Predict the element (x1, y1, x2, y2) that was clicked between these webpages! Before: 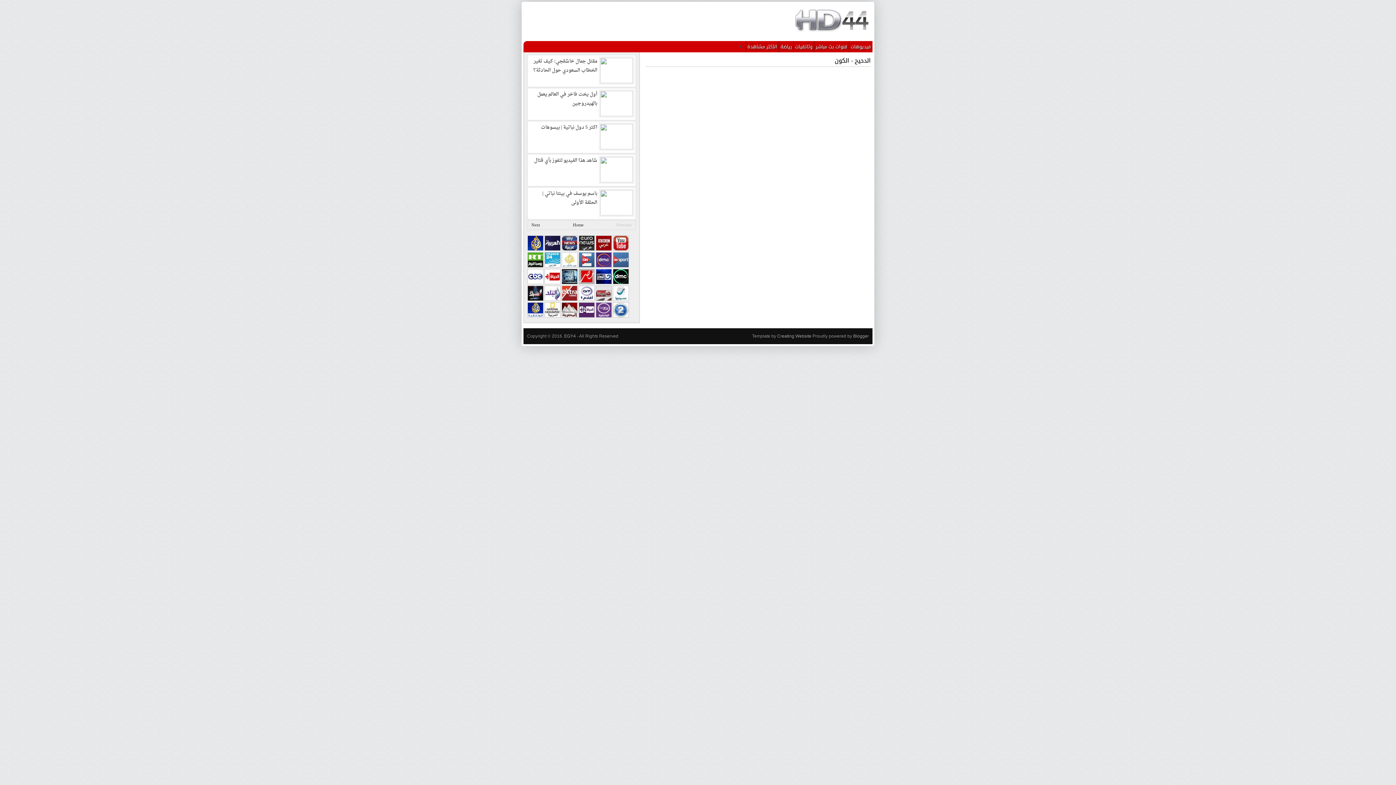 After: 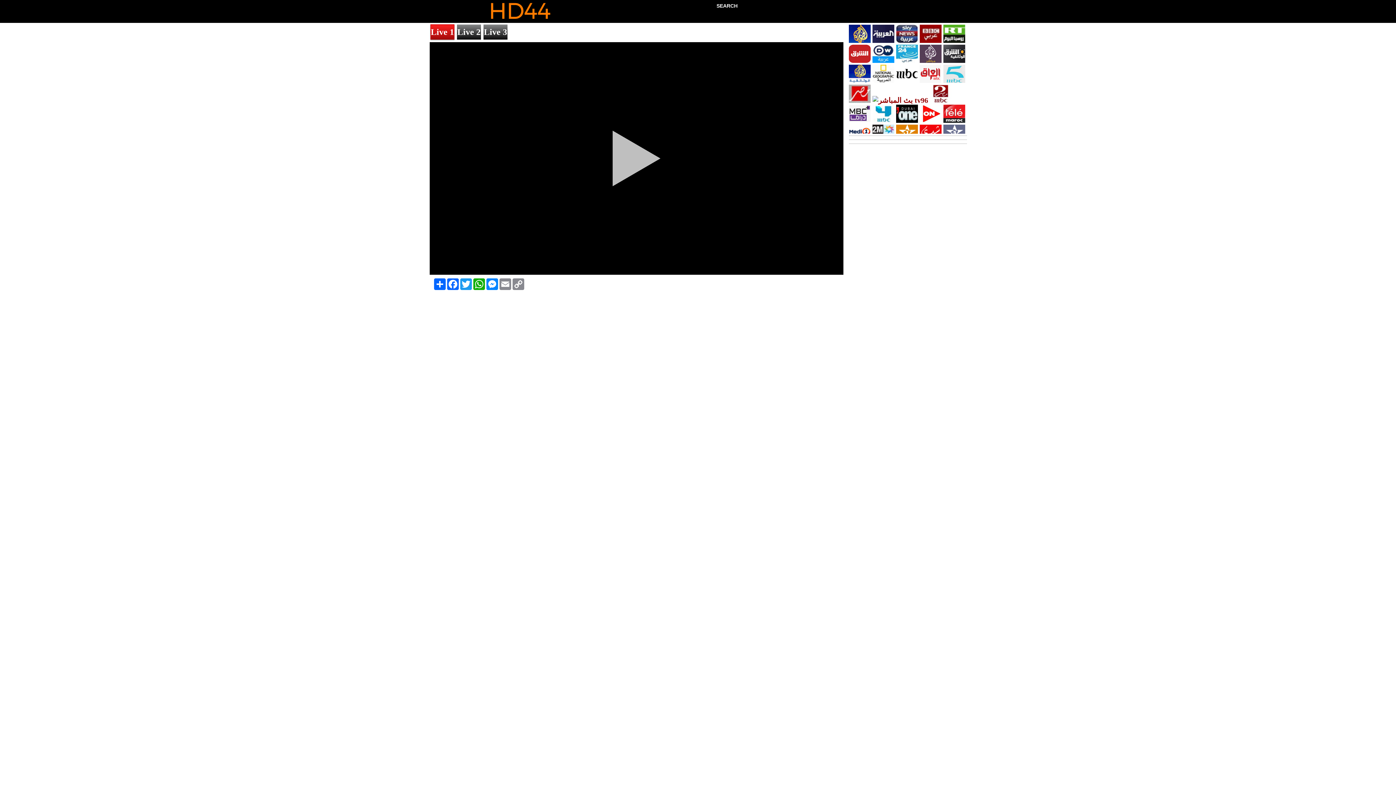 Action: bbox: (544, 312, 560, 318)